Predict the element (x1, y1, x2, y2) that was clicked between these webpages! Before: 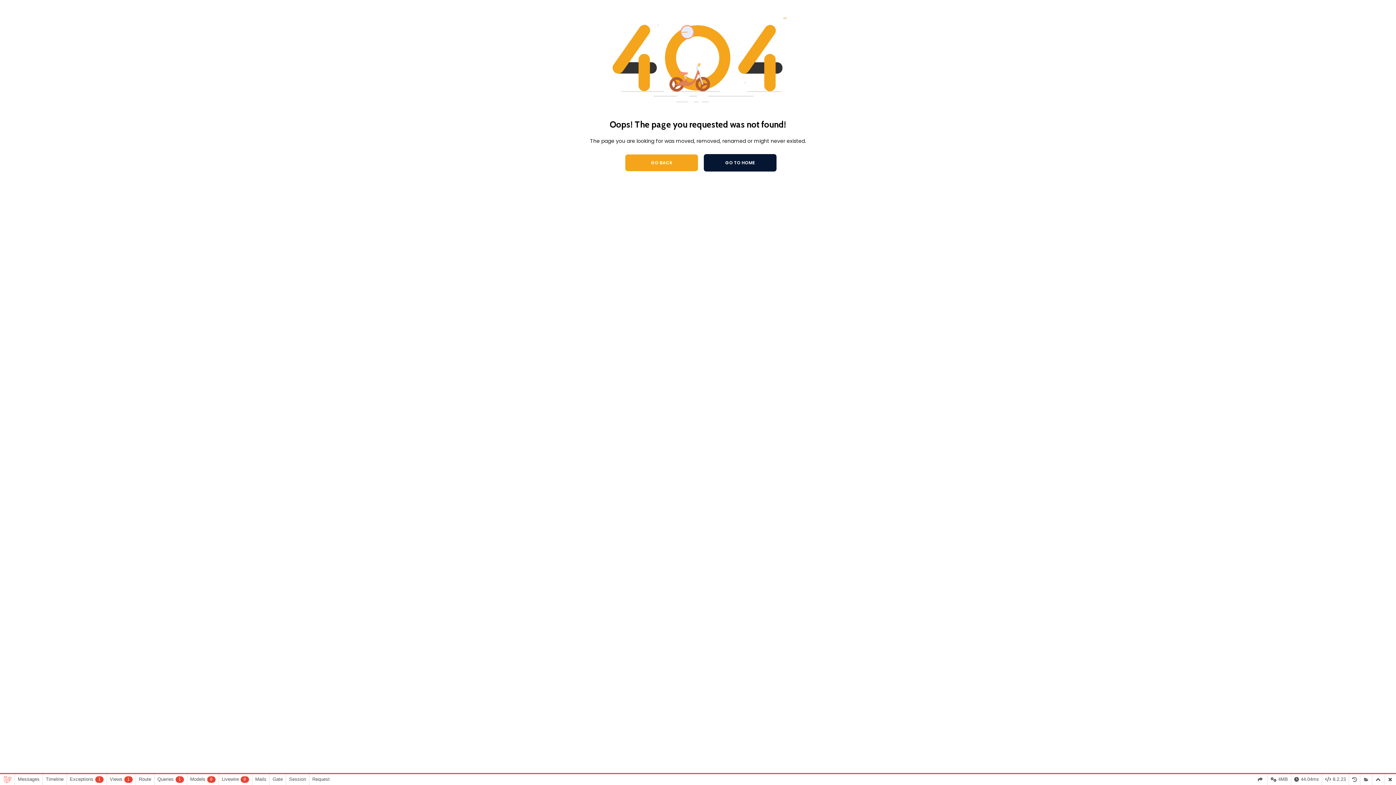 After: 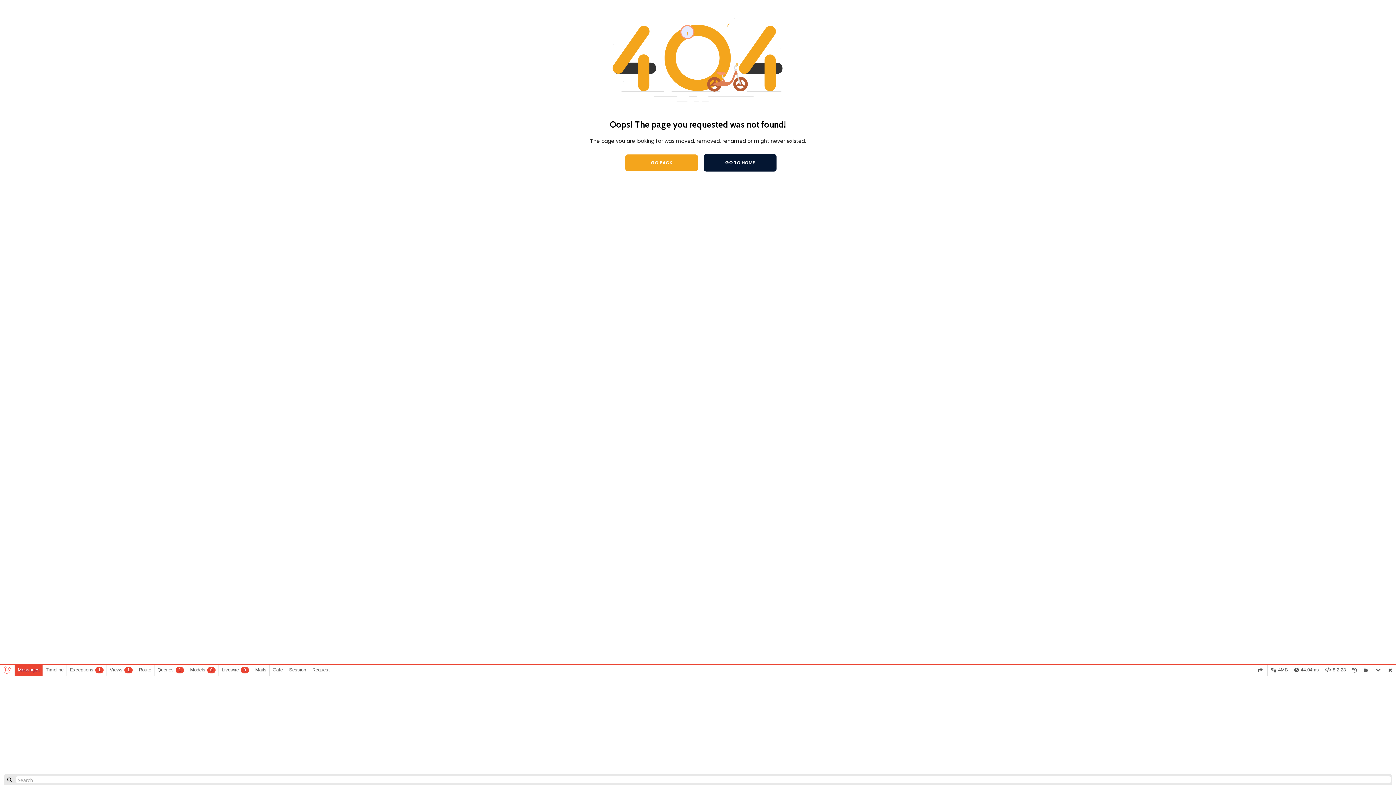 Action: label: Messages bbox: (14, 774, 42, 785)